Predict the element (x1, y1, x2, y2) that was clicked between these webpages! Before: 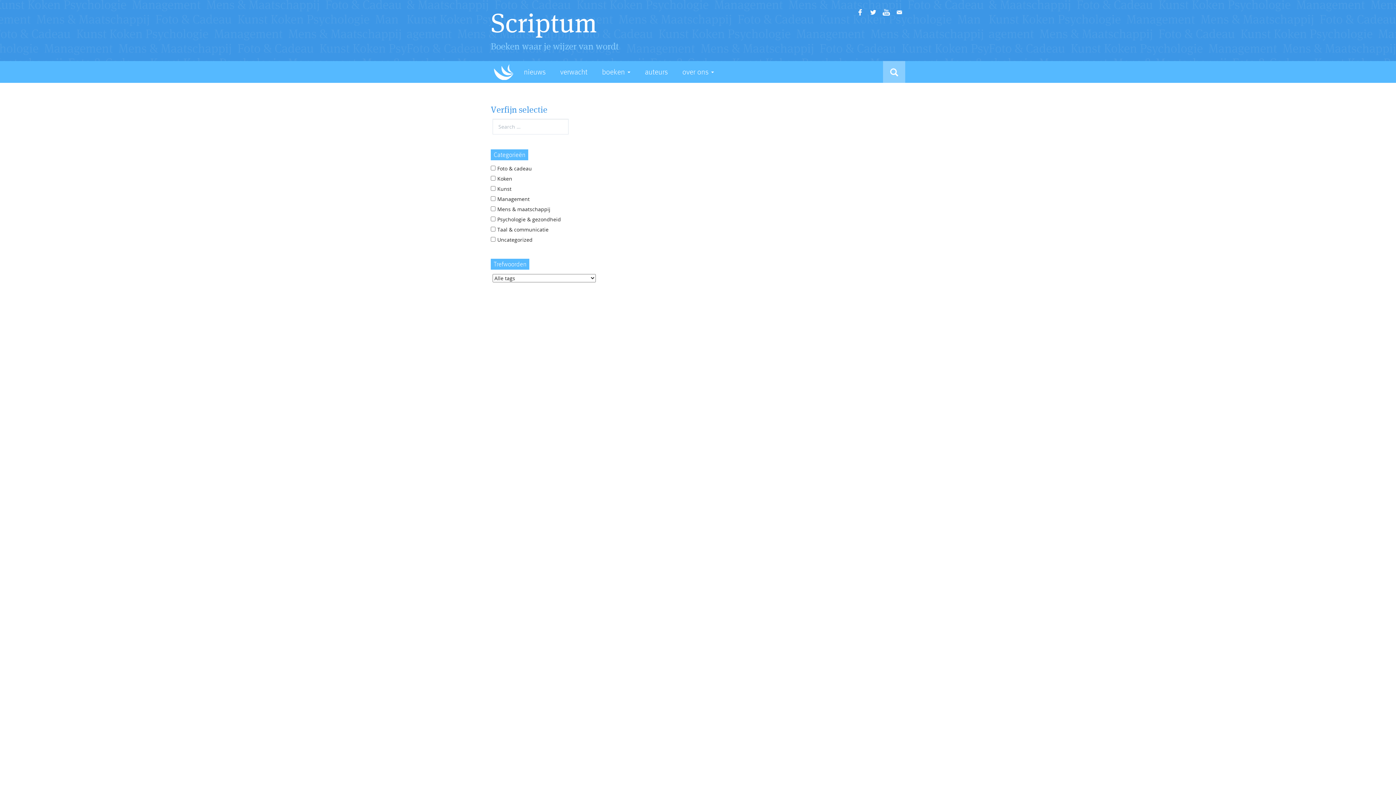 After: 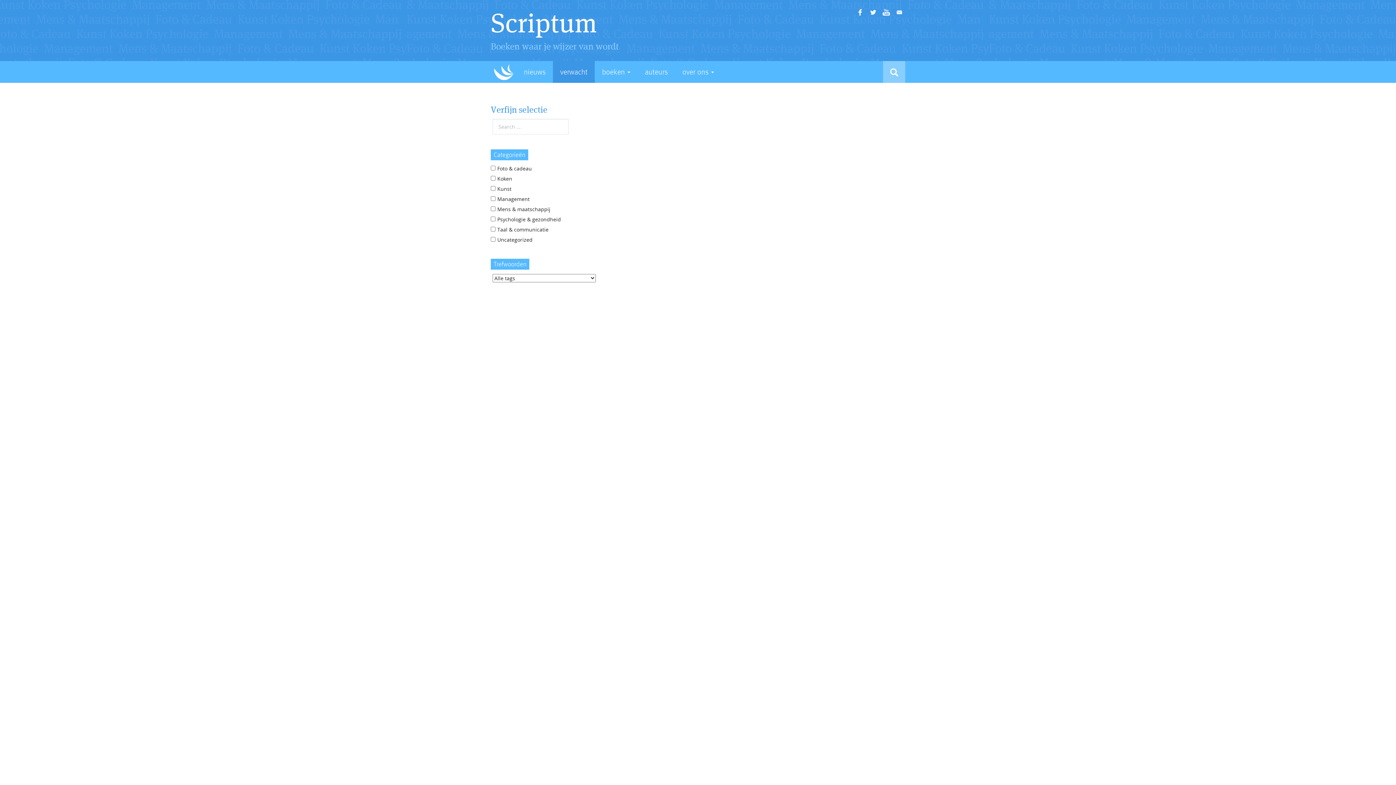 Action: bbox: (553, 61, 594, 82) label: verwacht